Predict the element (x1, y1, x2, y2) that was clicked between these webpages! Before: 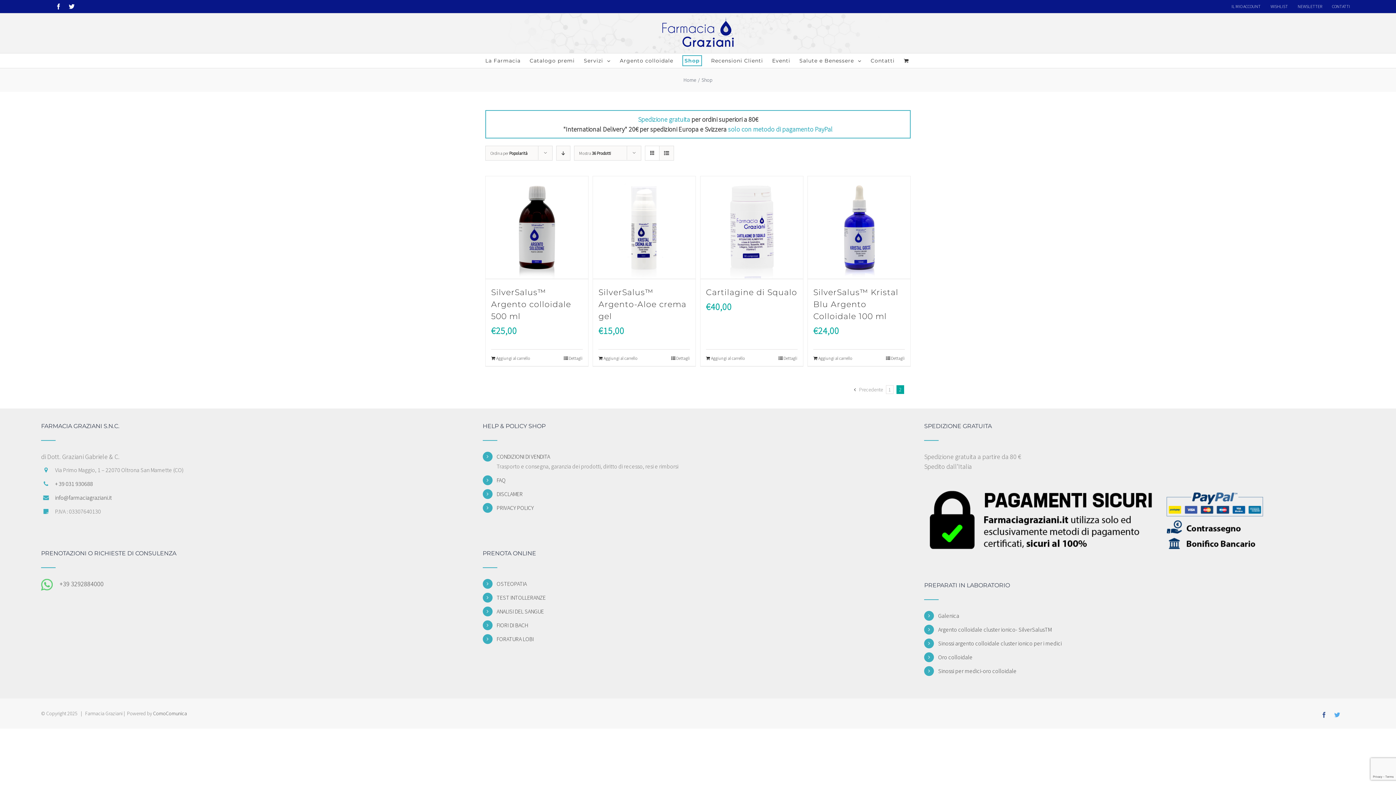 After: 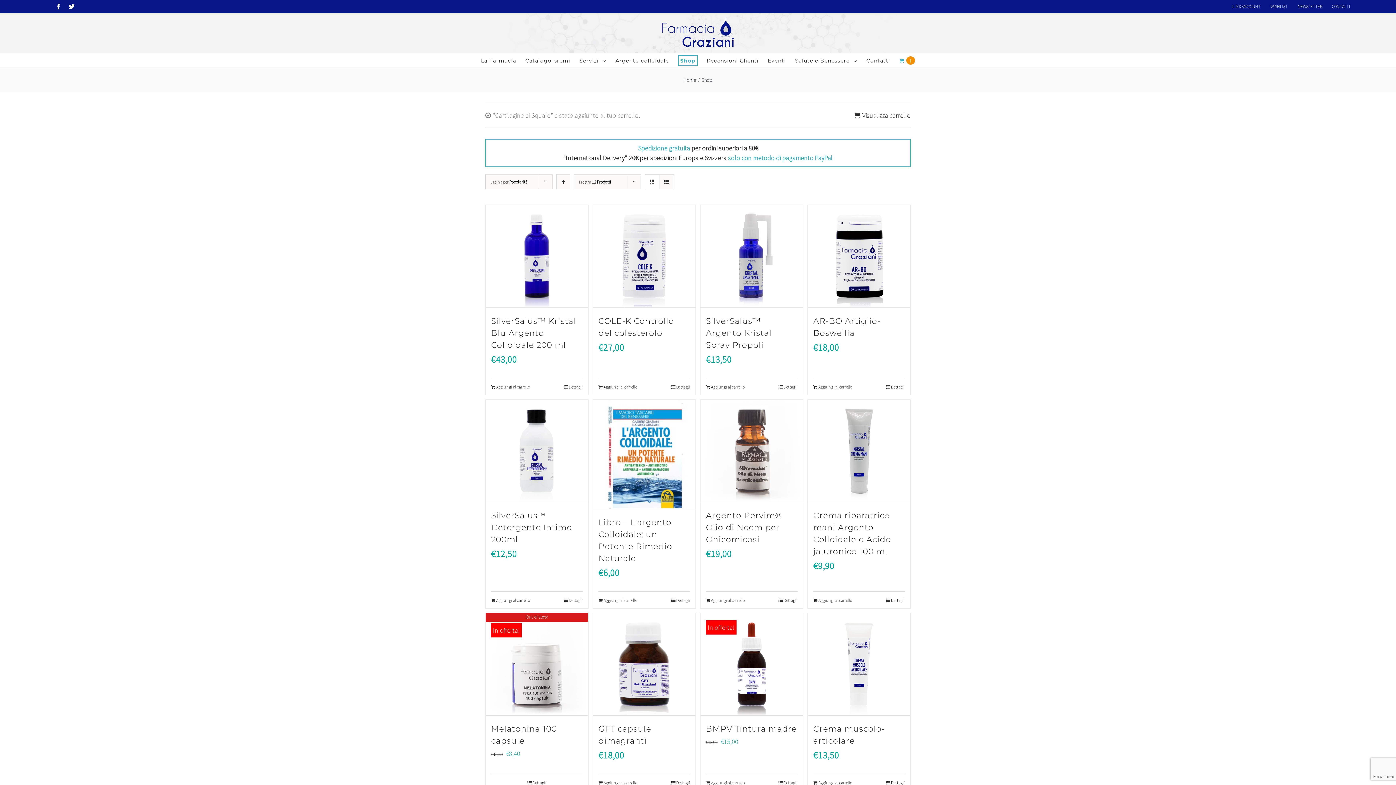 Action: bbox: (706, 355, 745, 361) label: Aggiungi al carrello